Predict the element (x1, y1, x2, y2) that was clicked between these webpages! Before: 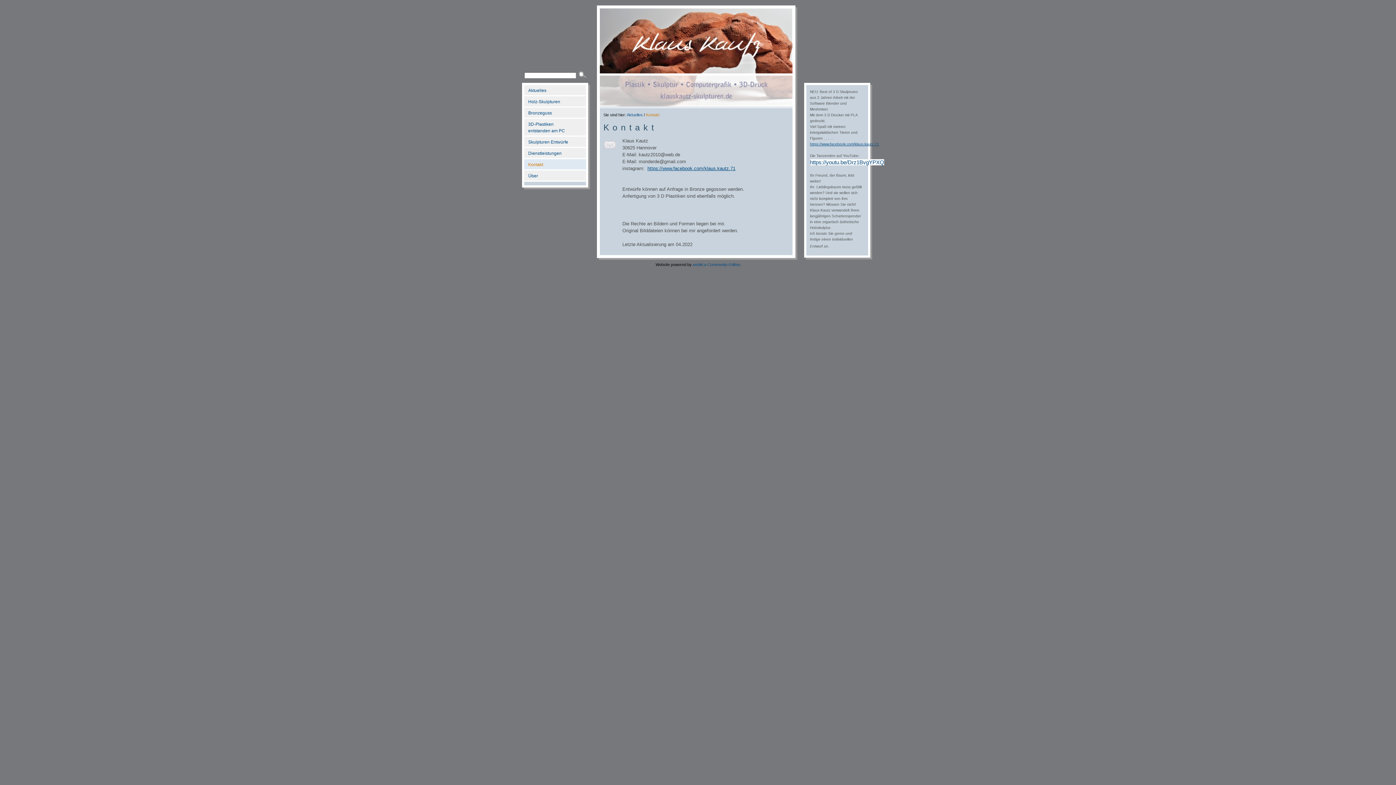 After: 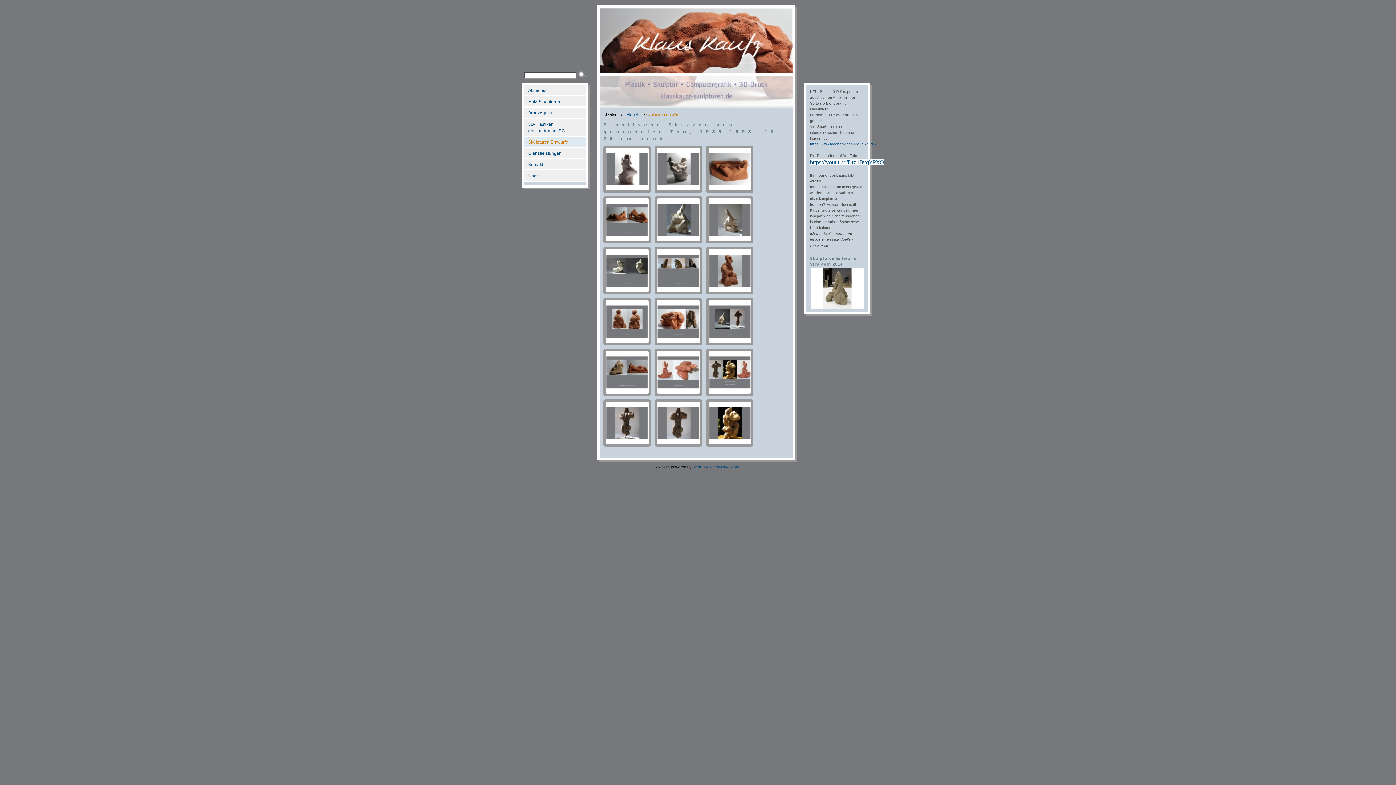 Action: label: Skulpturen Entwürfe bbox: (524, 136, 585, 146)